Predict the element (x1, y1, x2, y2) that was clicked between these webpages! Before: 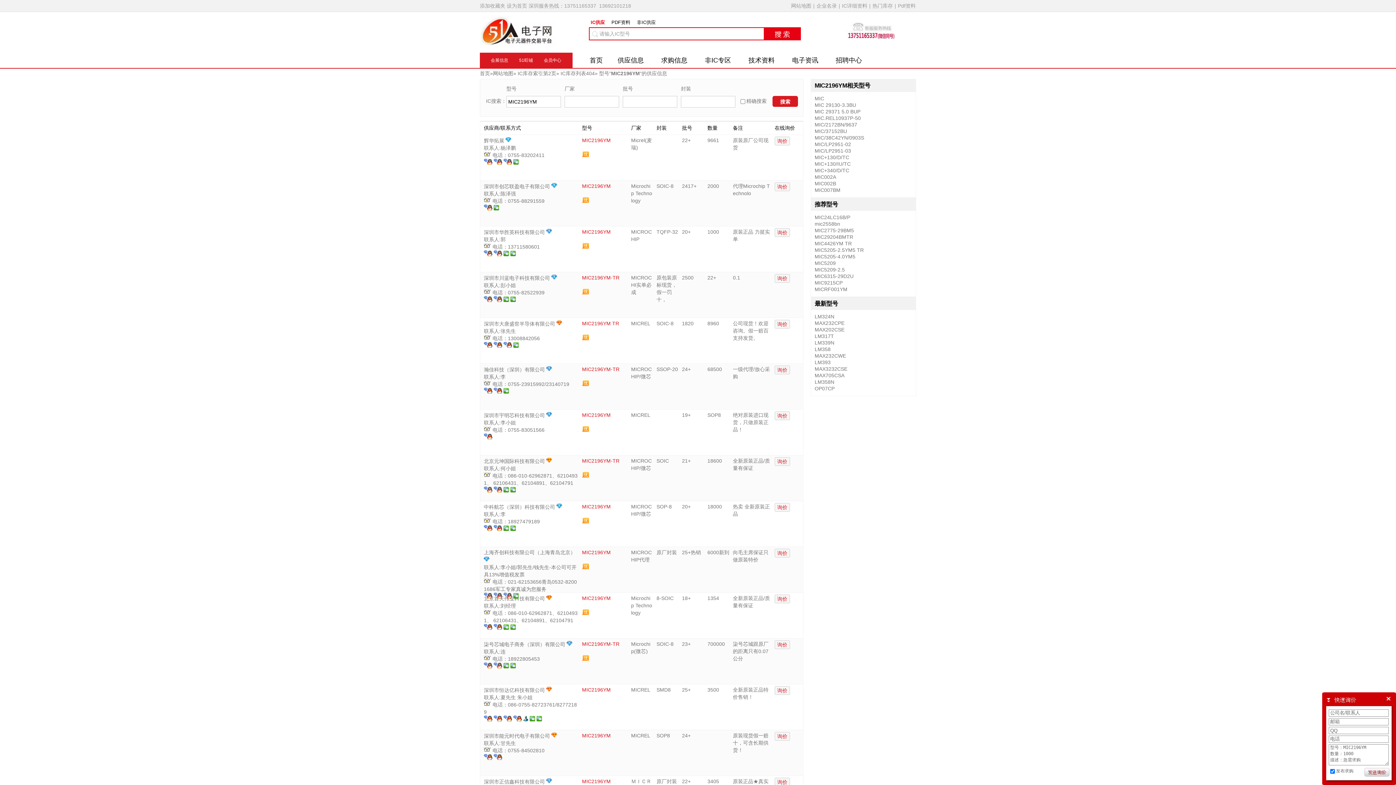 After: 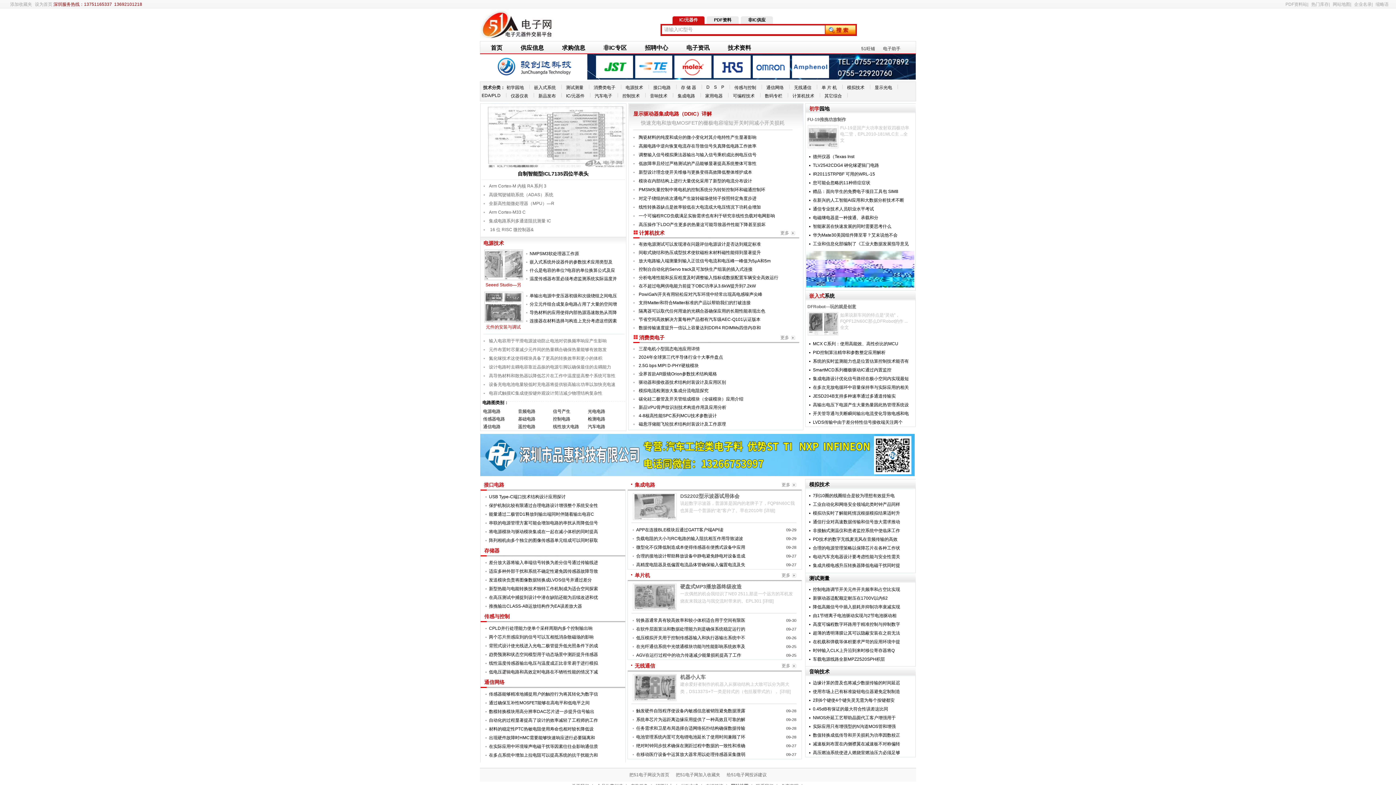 Action: bbox: (748, 56, 774, 64) label: 技术资料